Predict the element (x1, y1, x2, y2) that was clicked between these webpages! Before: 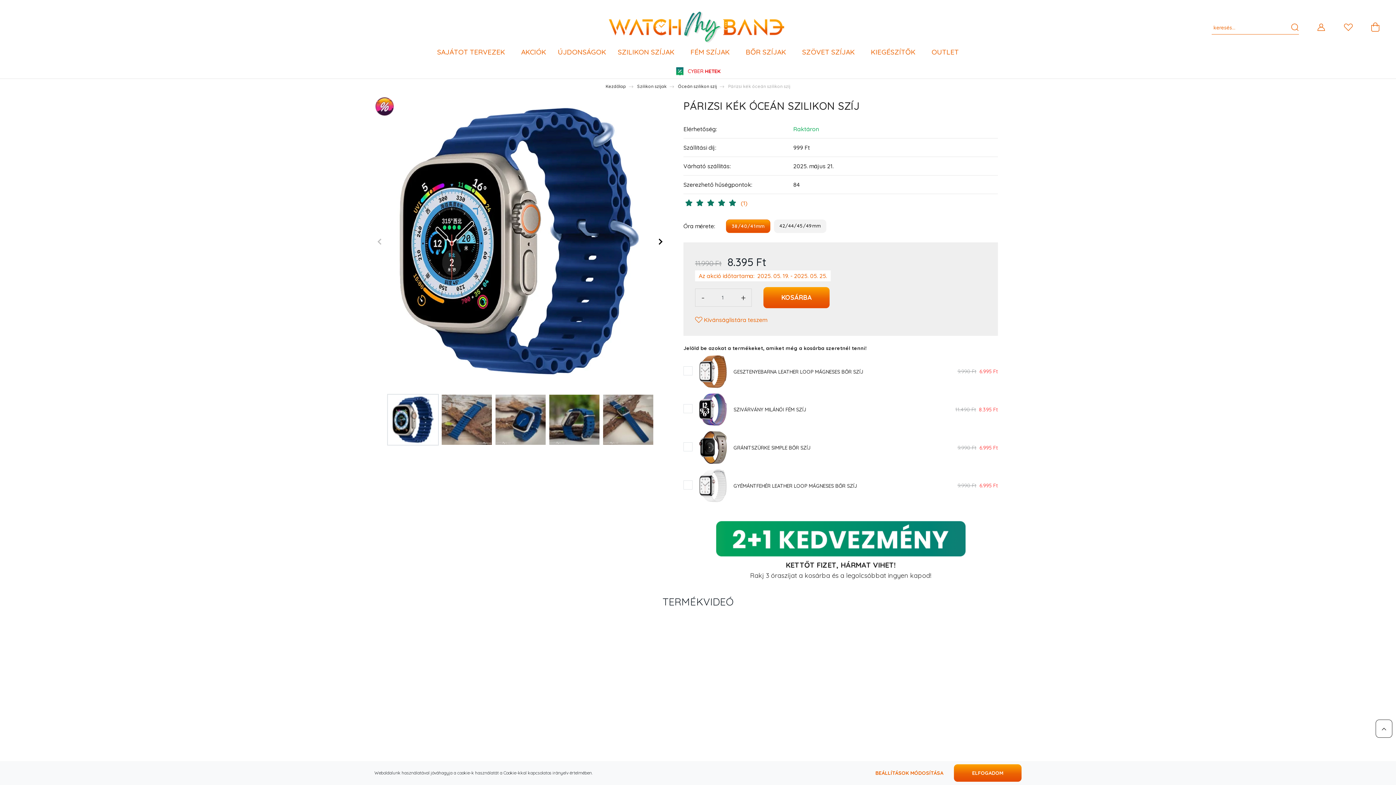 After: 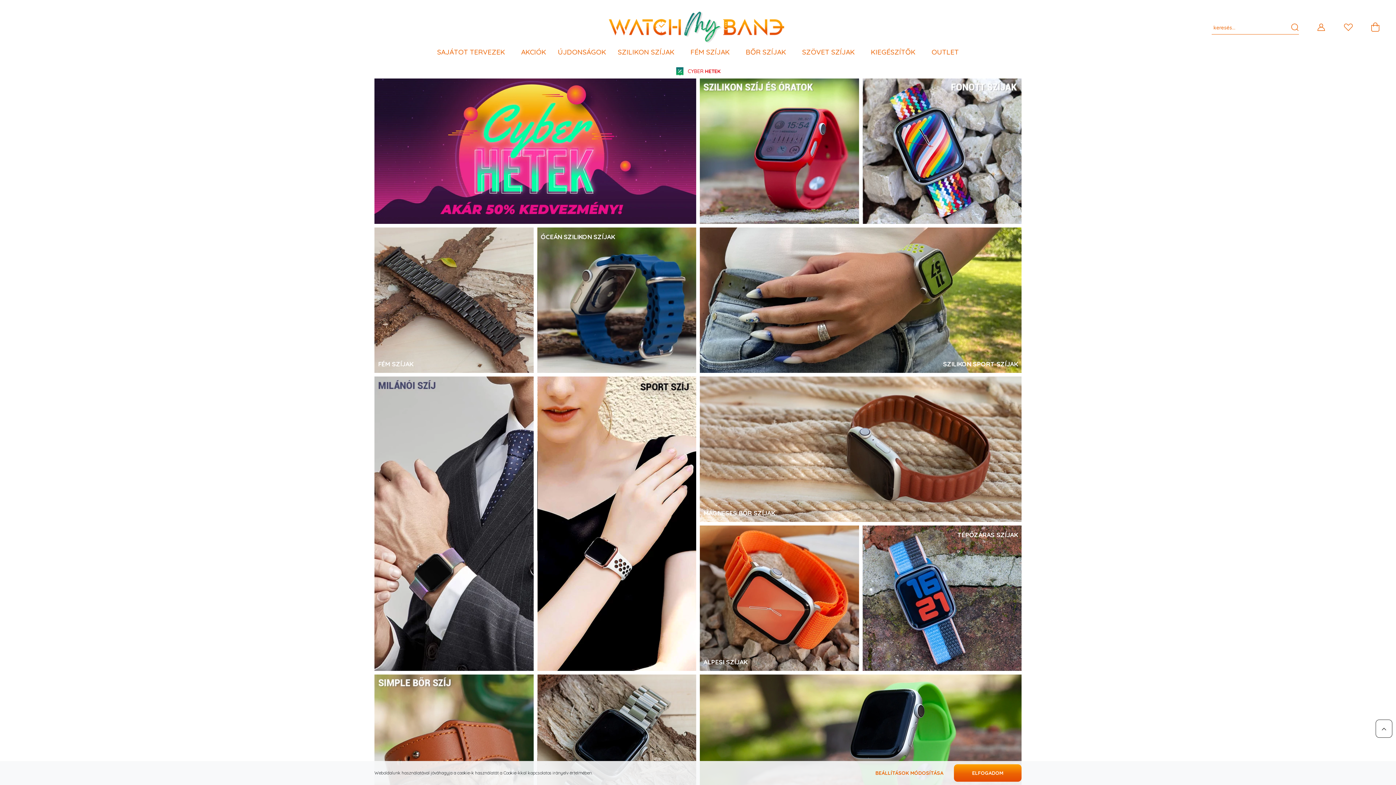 Action: bbox: (605, 83, 626, 89) label: Kezdőlap